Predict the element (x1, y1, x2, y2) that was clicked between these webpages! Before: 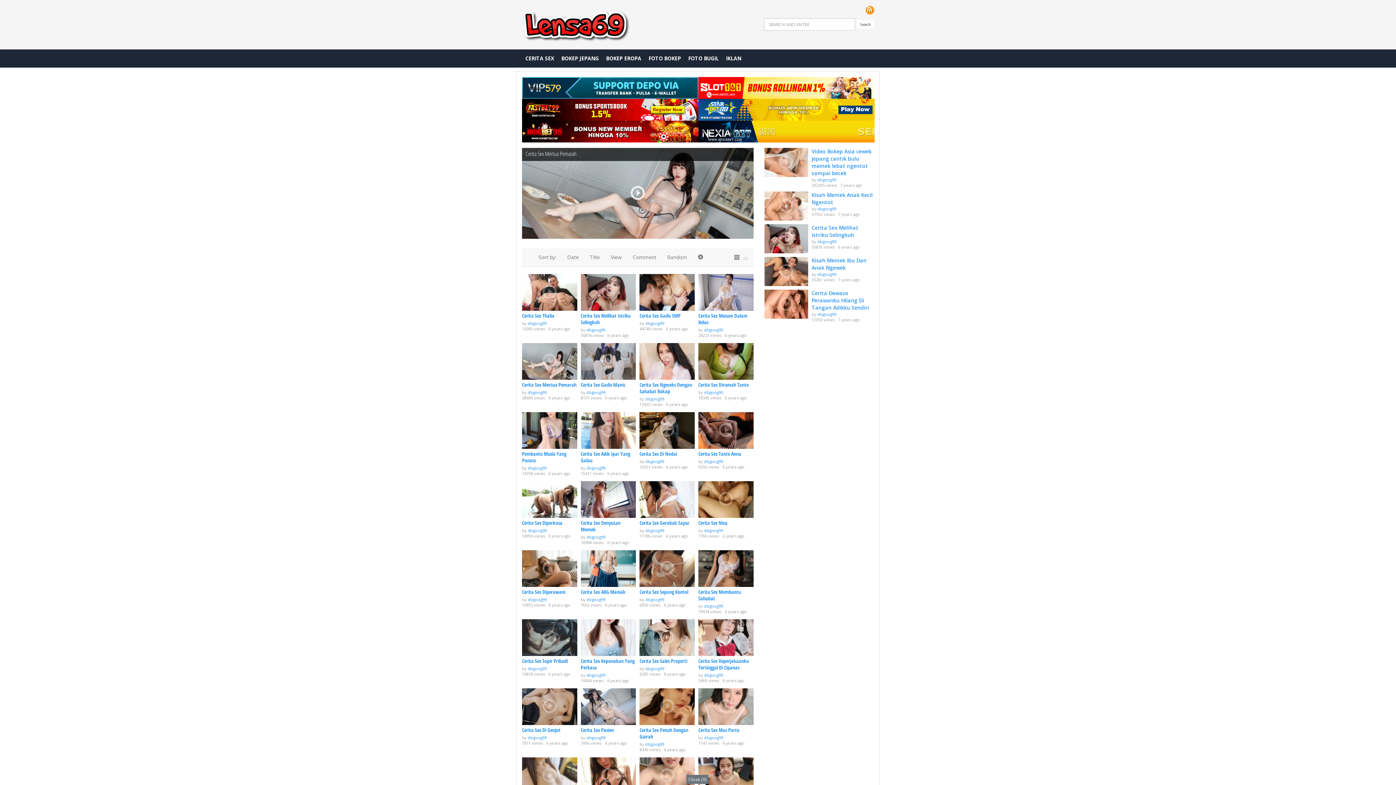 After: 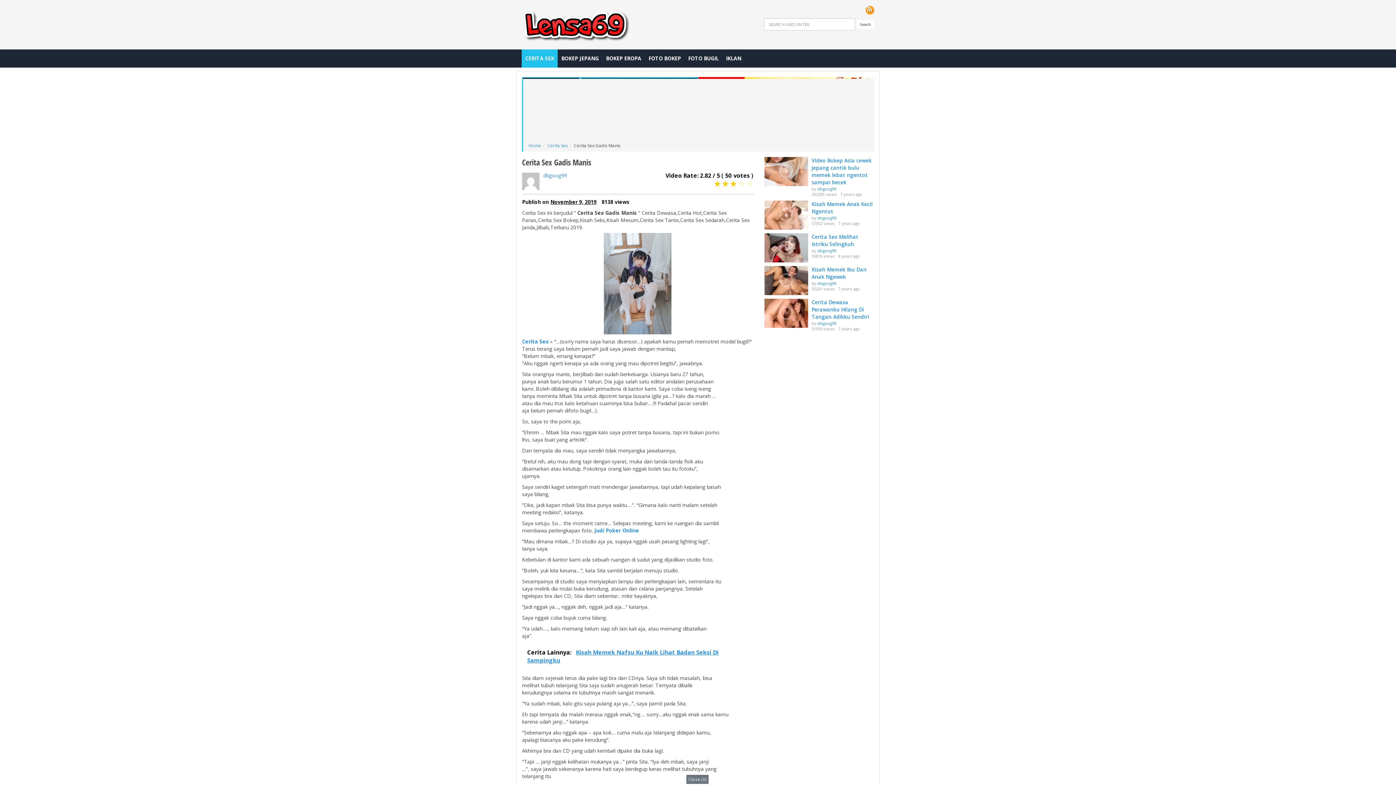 Action: label: Cerita Sex Gadis Manis bbox: (580, 381, 625, 388)